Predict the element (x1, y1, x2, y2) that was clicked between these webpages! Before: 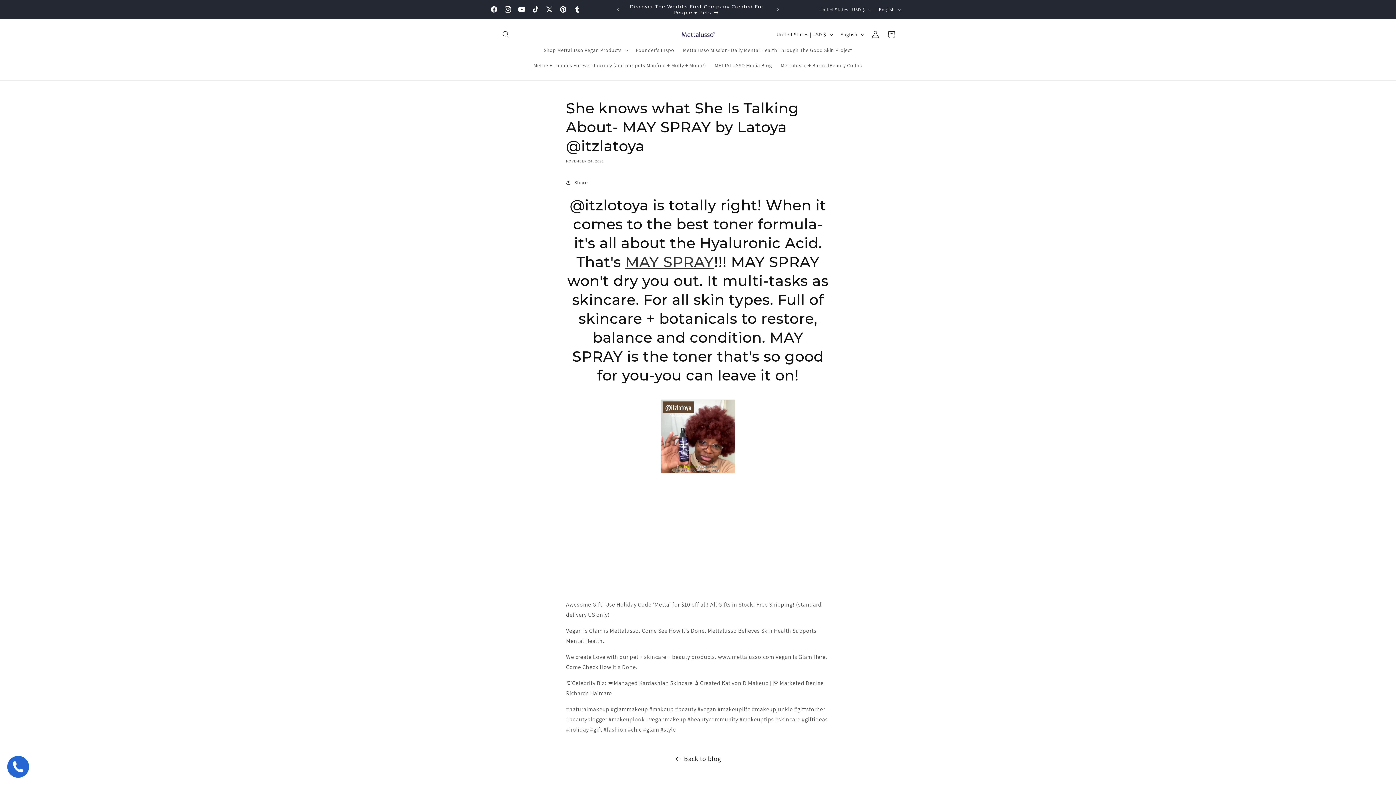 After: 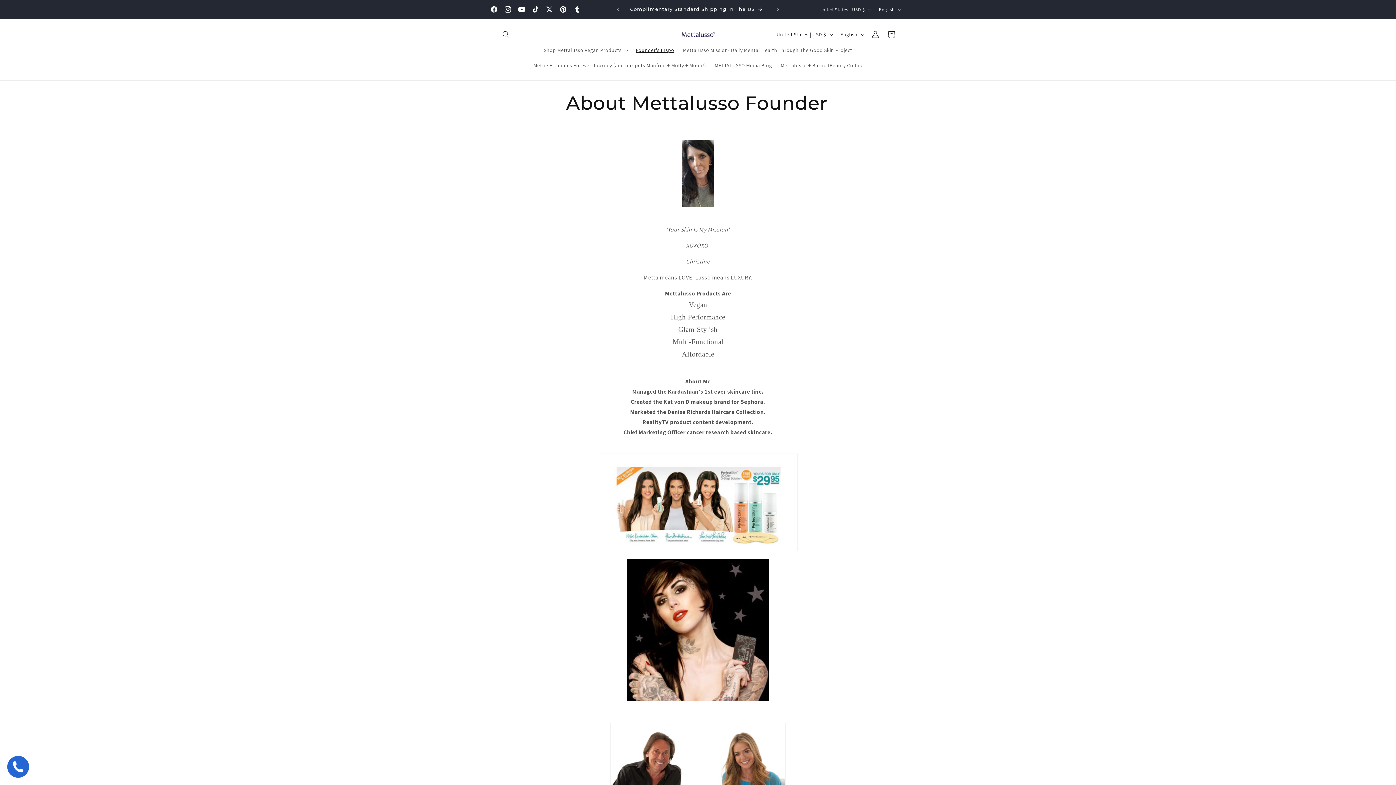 Action: bbox: (631, 42, 678, 57) label: Founder's Inspo